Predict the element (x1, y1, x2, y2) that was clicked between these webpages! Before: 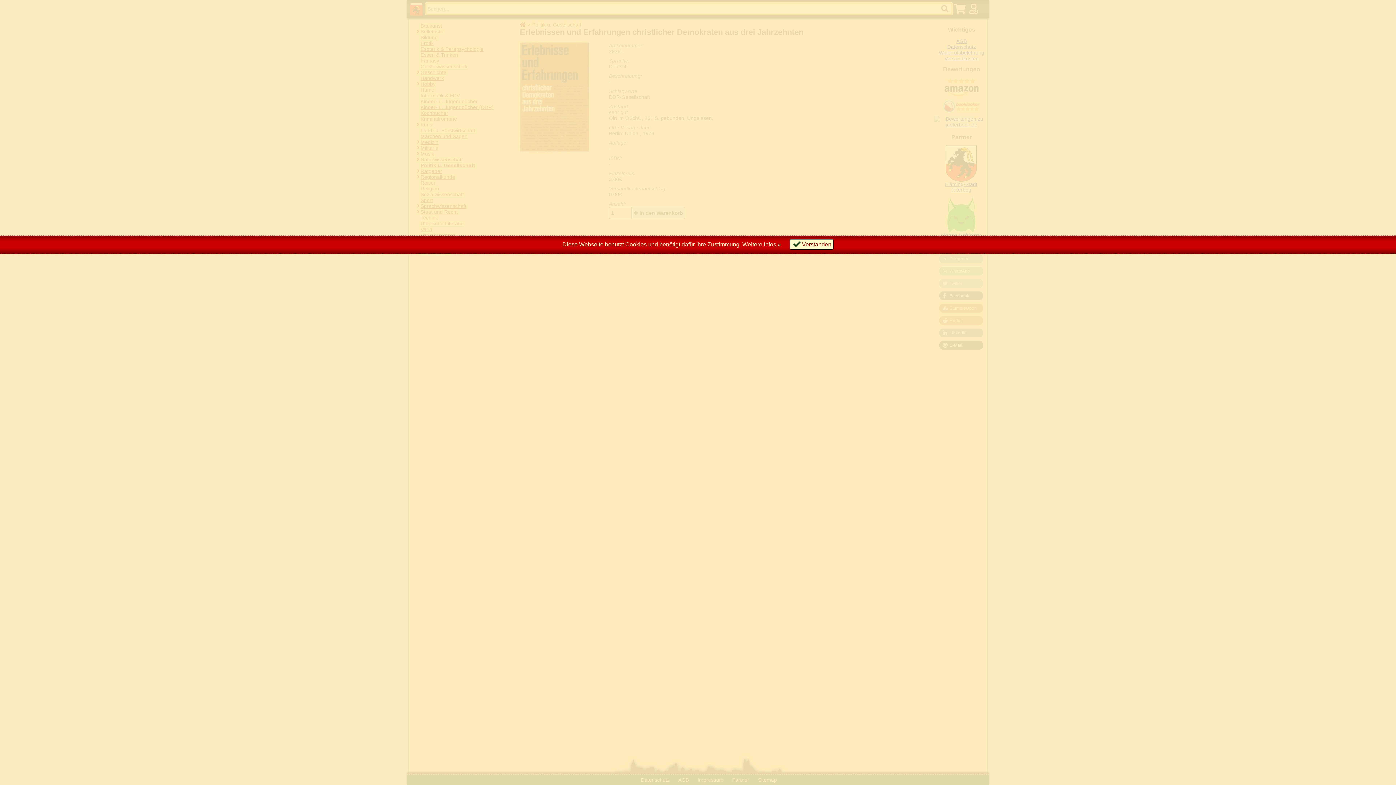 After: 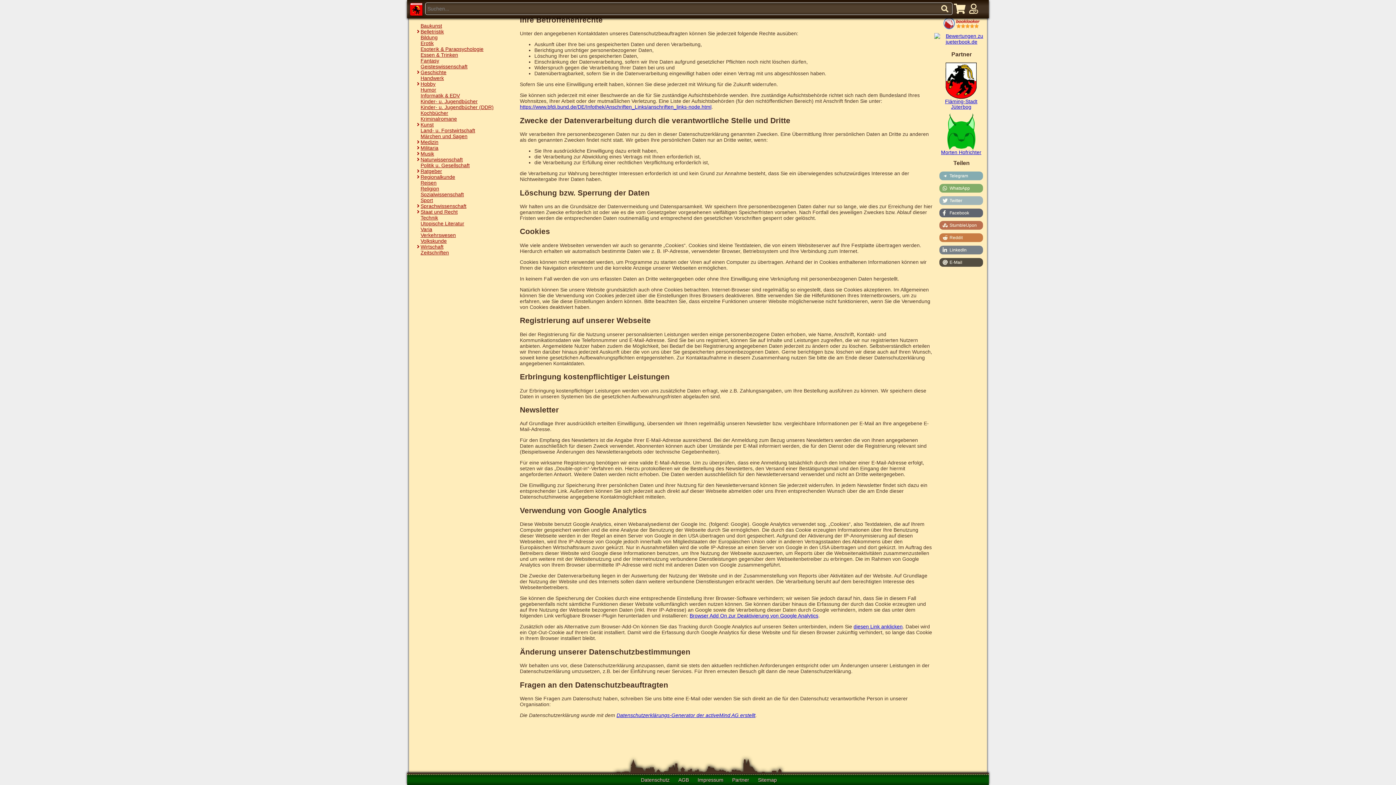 Action: bbox: (742, 241, 781, 247) label: Weitere Infos »